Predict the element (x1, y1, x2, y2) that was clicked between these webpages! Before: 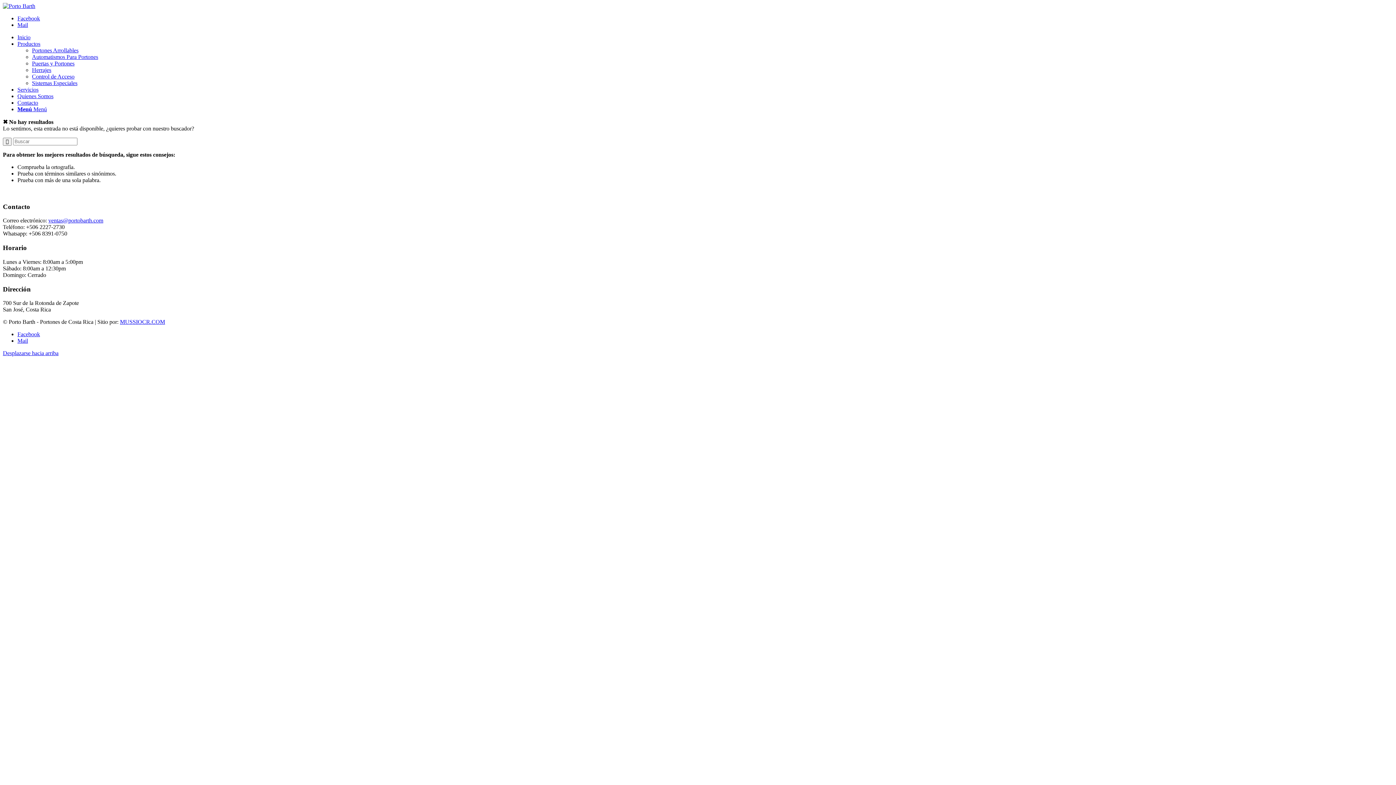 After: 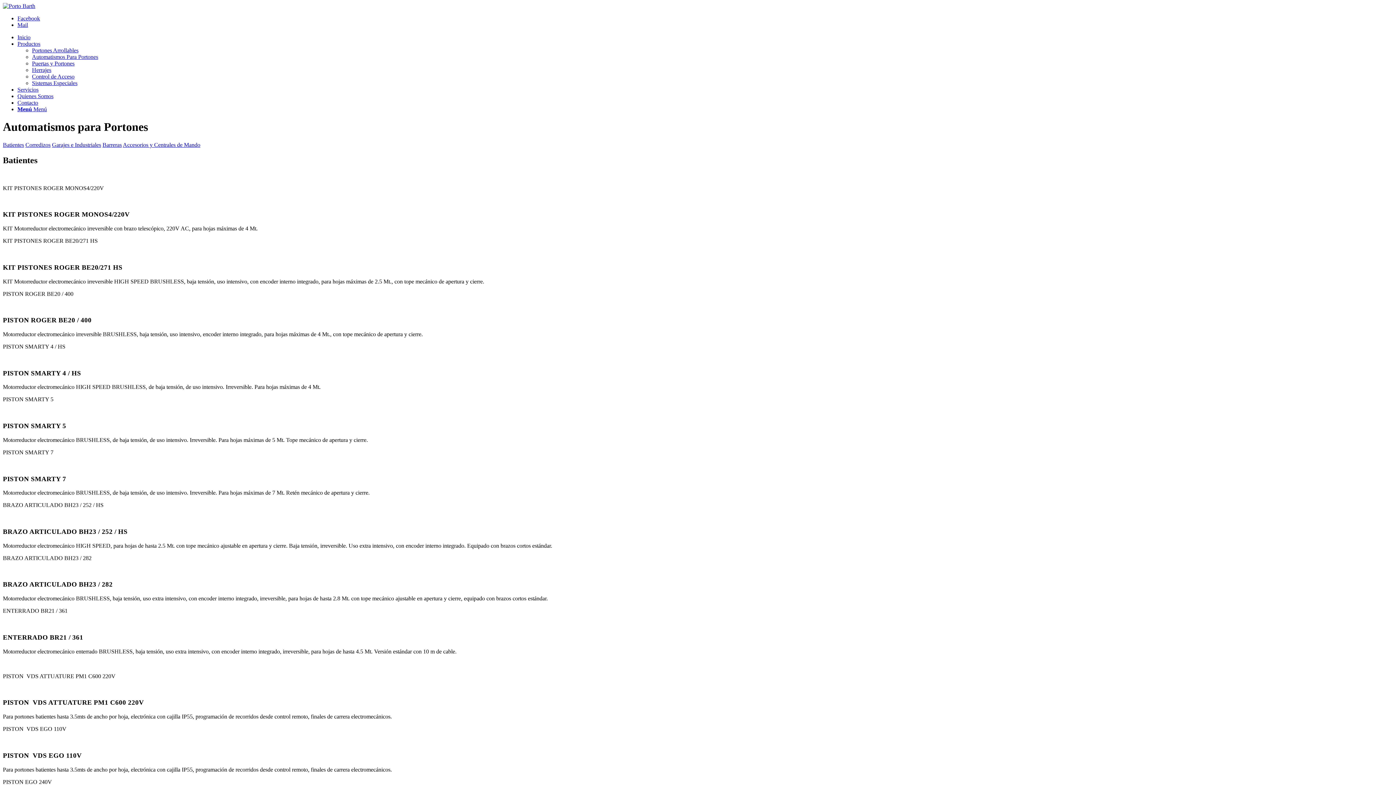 Action: bbox: (32, 53, 98, 60) label: Automatismos Para Portones